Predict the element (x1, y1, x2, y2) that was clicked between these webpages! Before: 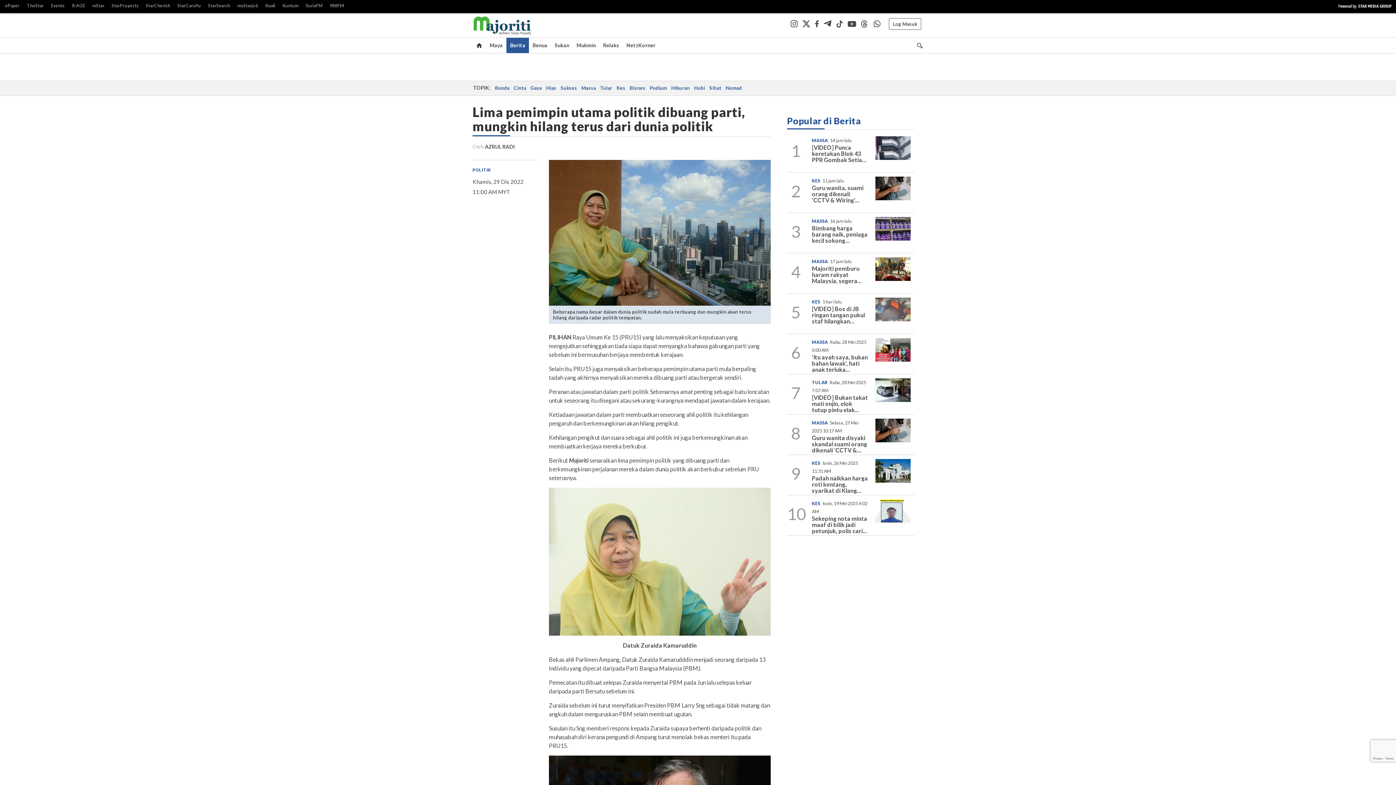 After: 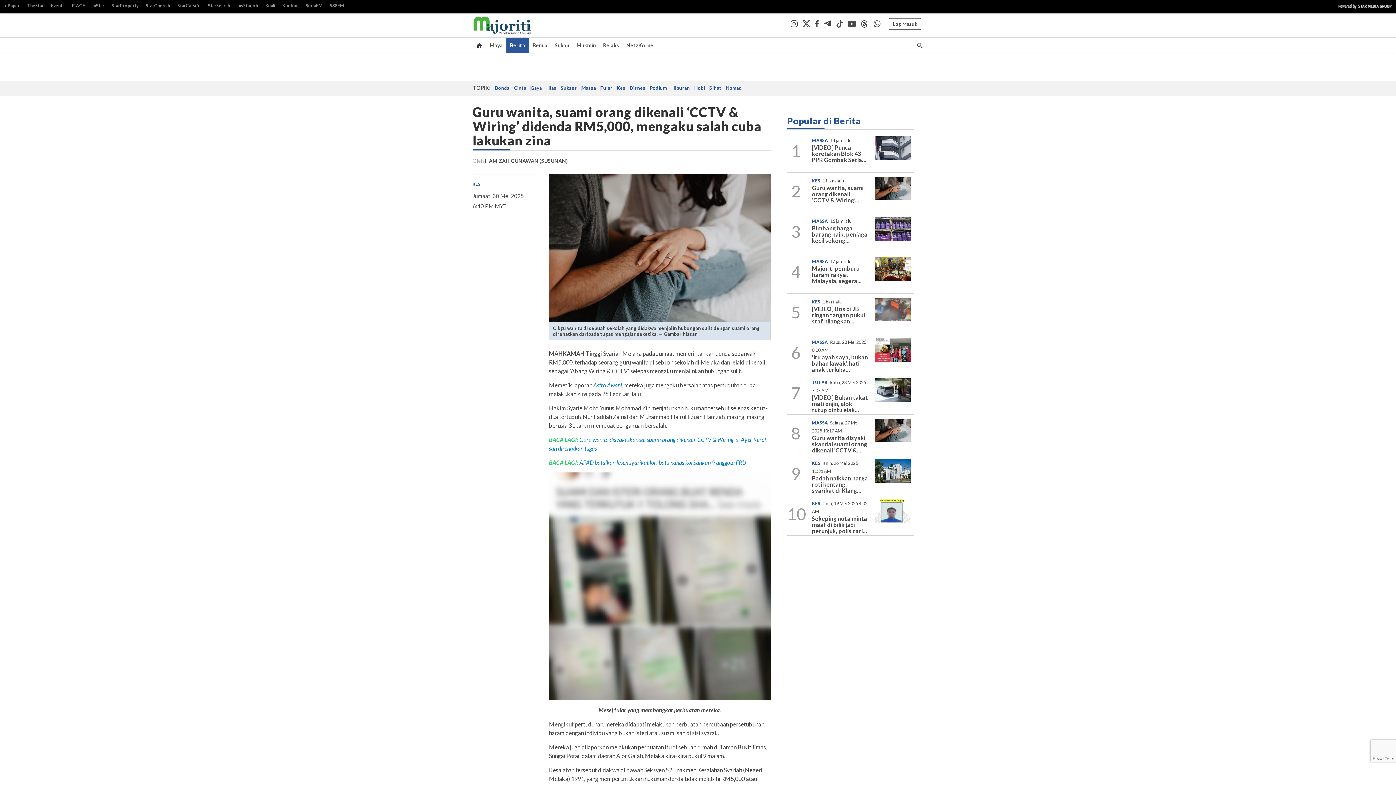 Action: label: Guru wanita, suami orang dikenali ‘CCTV & Wiring’... bbox: (812, 184, 863, 203)